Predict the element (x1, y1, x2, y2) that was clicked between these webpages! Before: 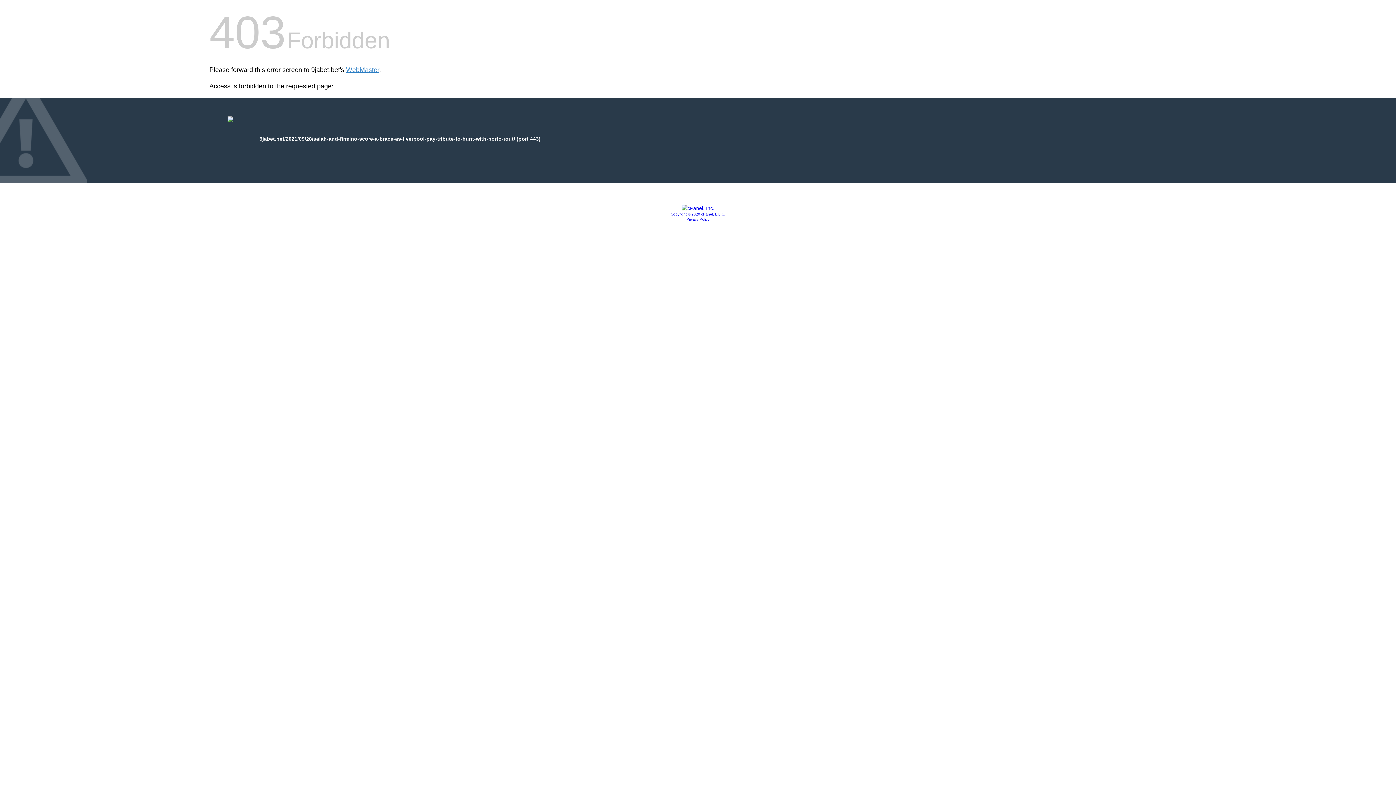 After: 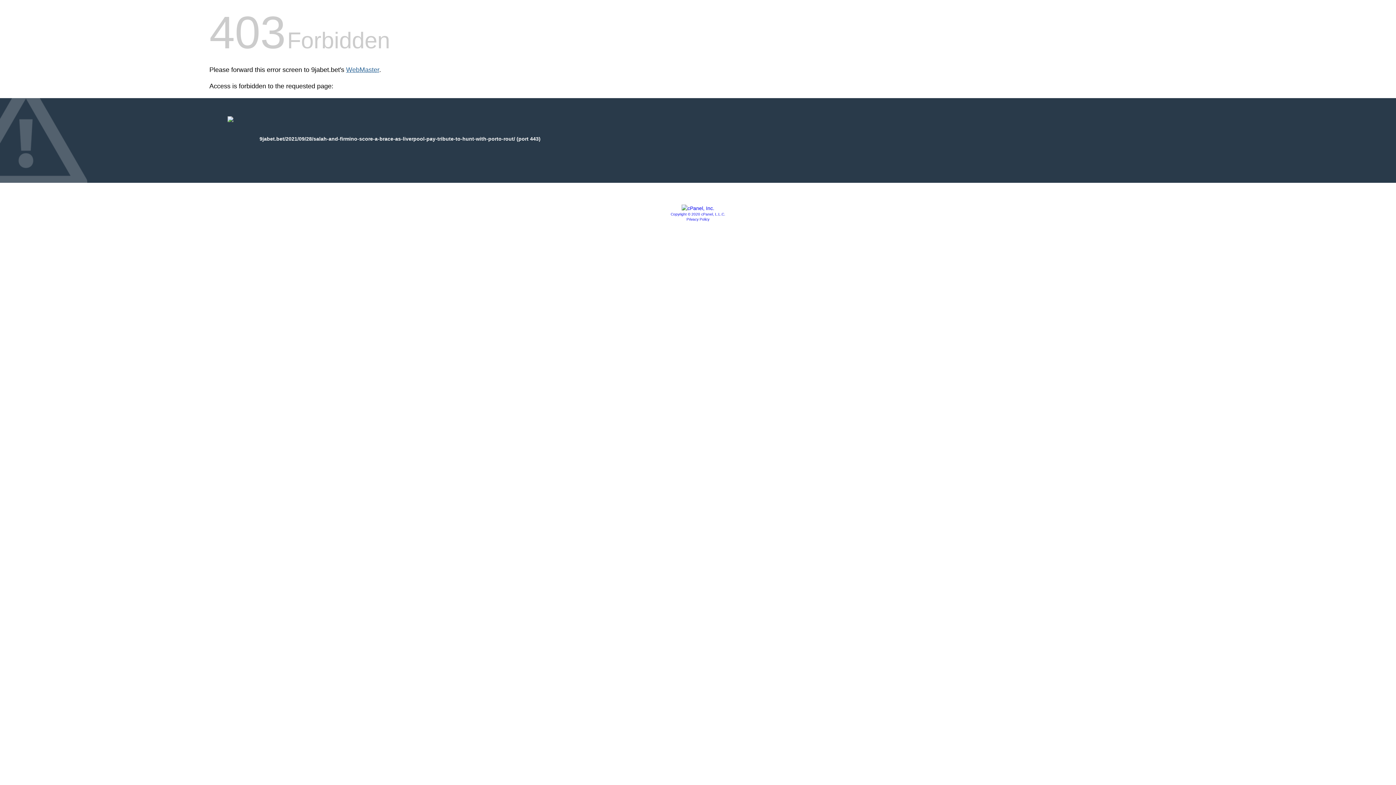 Action: label: WebMaster bbox: (346, 66, 379, 73)